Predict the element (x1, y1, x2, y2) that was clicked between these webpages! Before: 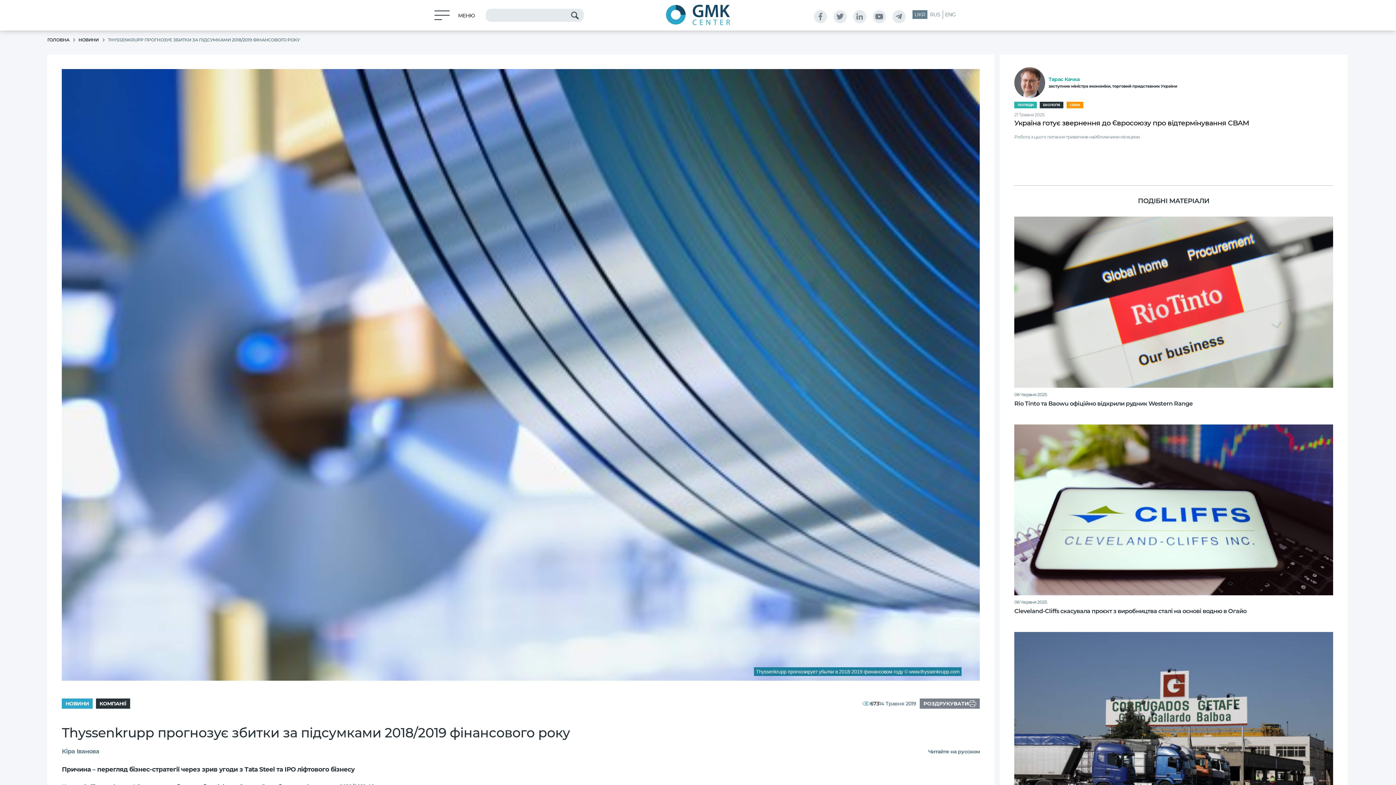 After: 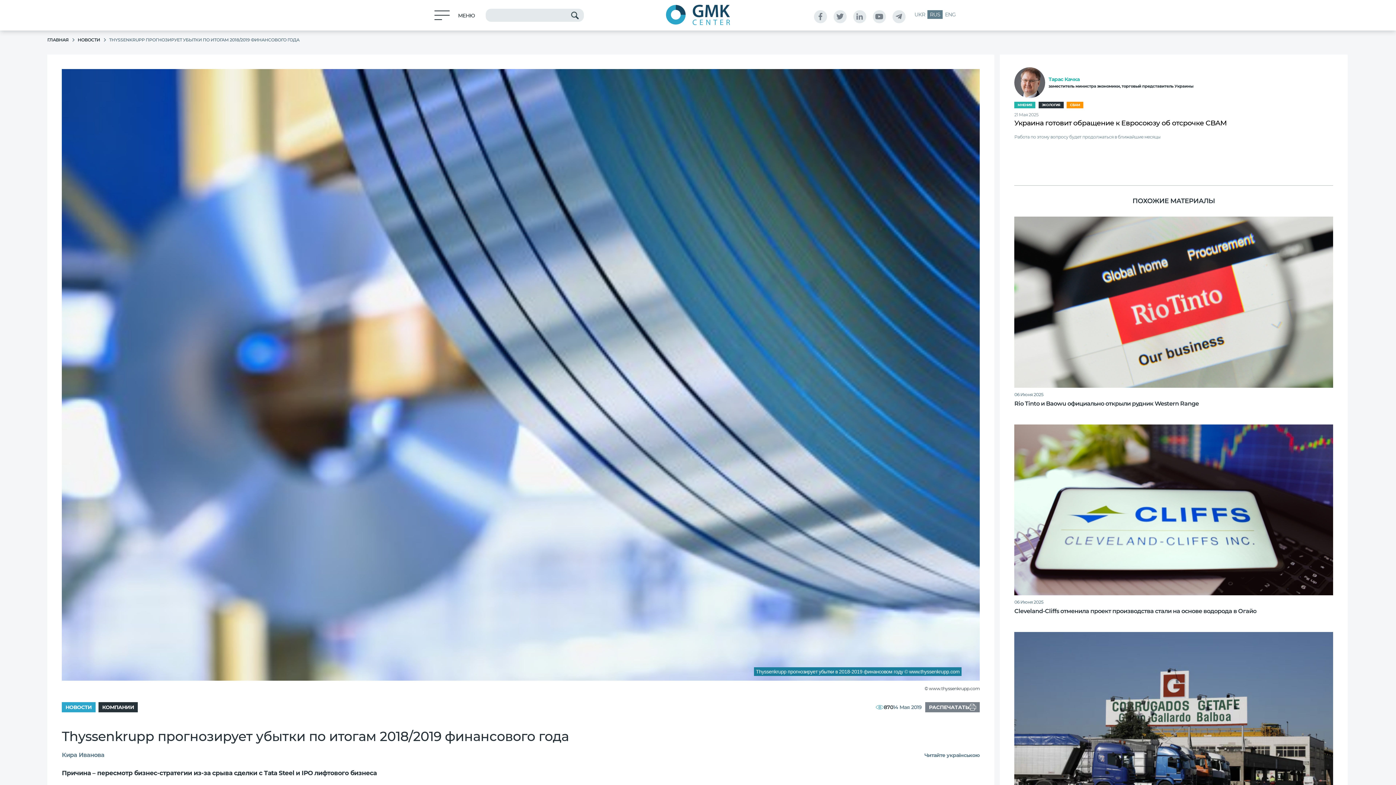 Action: bbox: (926, 748, 980, 755) label: Читайте на русском